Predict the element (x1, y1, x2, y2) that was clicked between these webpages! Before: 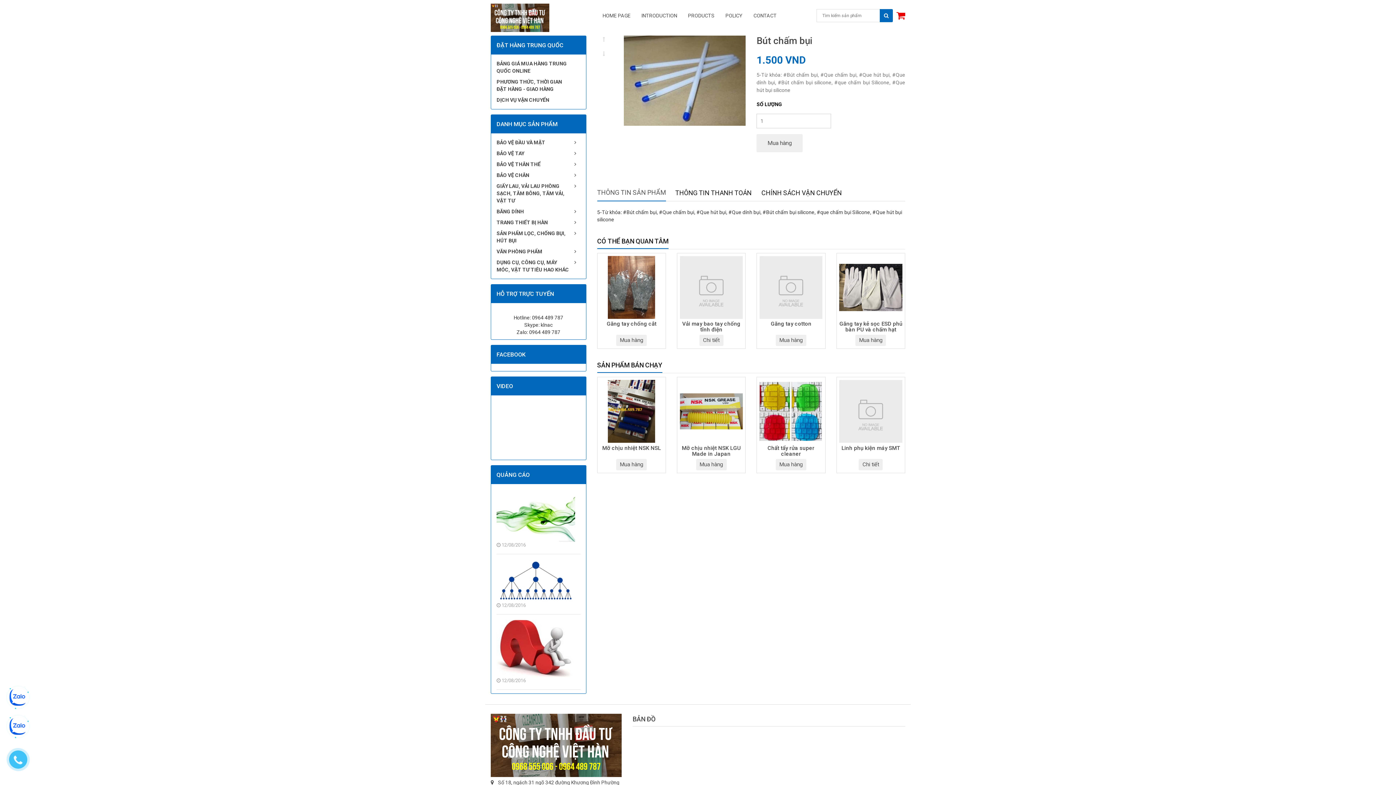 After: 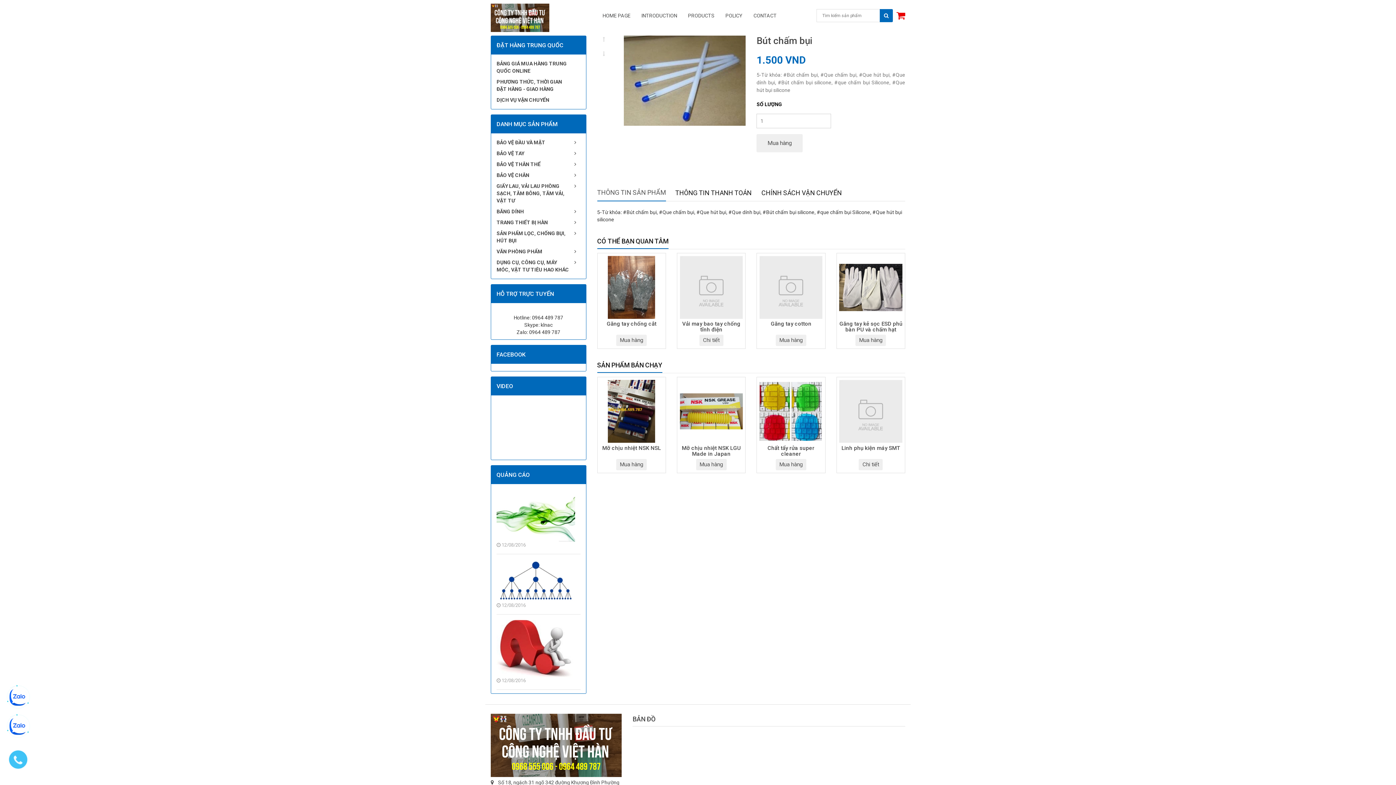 Action: label: THÔNG TIN SẢN PHẨM bbox: (597, 184, 666, 201)